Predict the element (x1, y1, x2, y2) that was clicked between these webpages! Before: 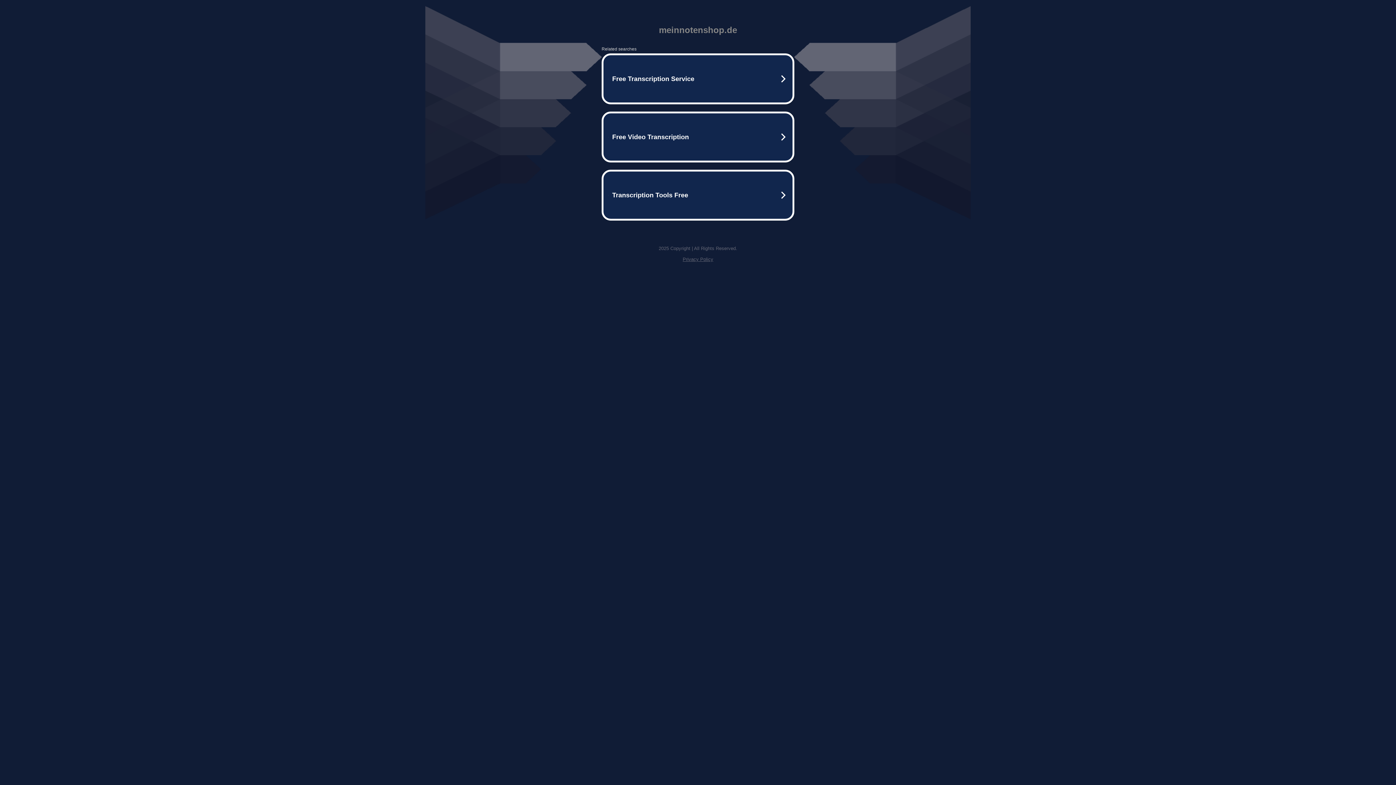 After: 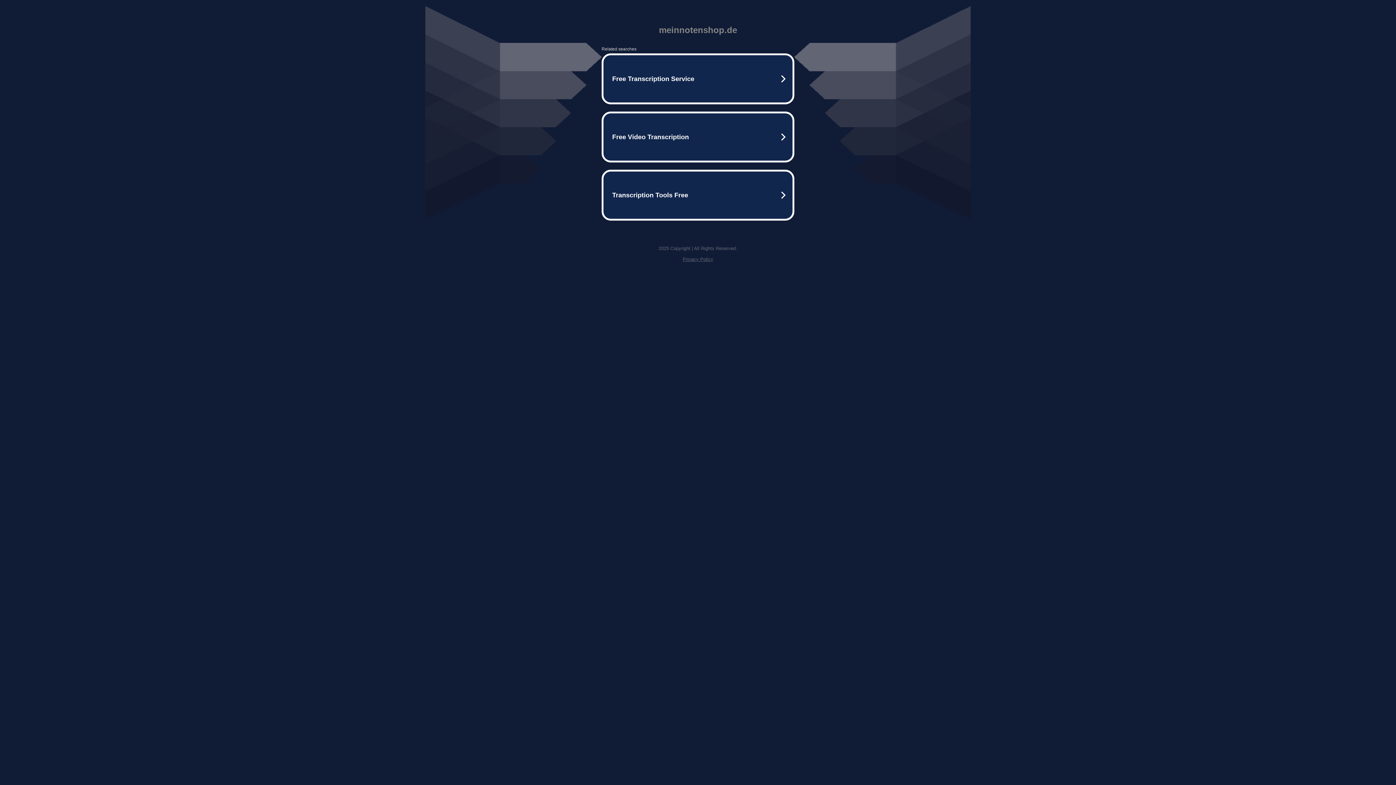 Action: label: Privacy Policy bbox: (682, 256, 713, 262)